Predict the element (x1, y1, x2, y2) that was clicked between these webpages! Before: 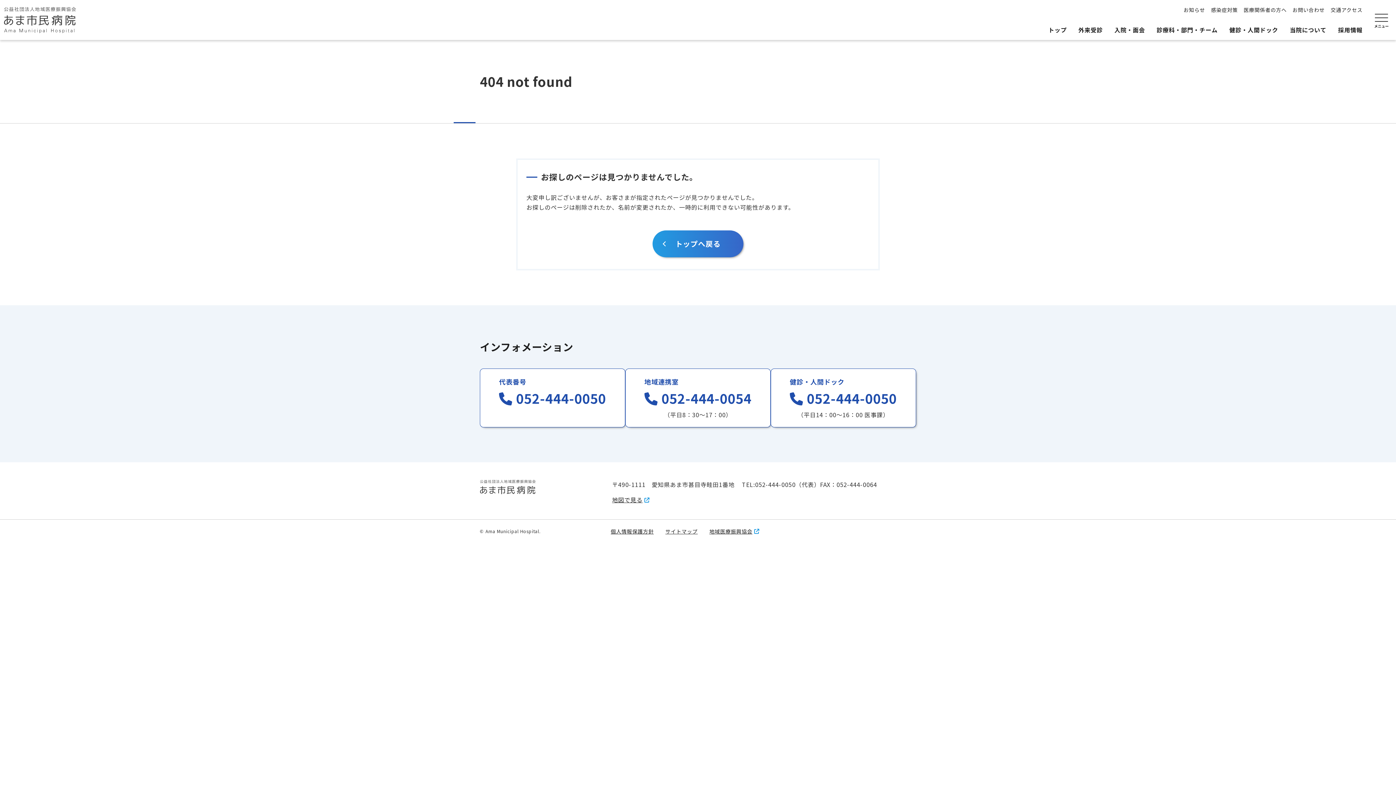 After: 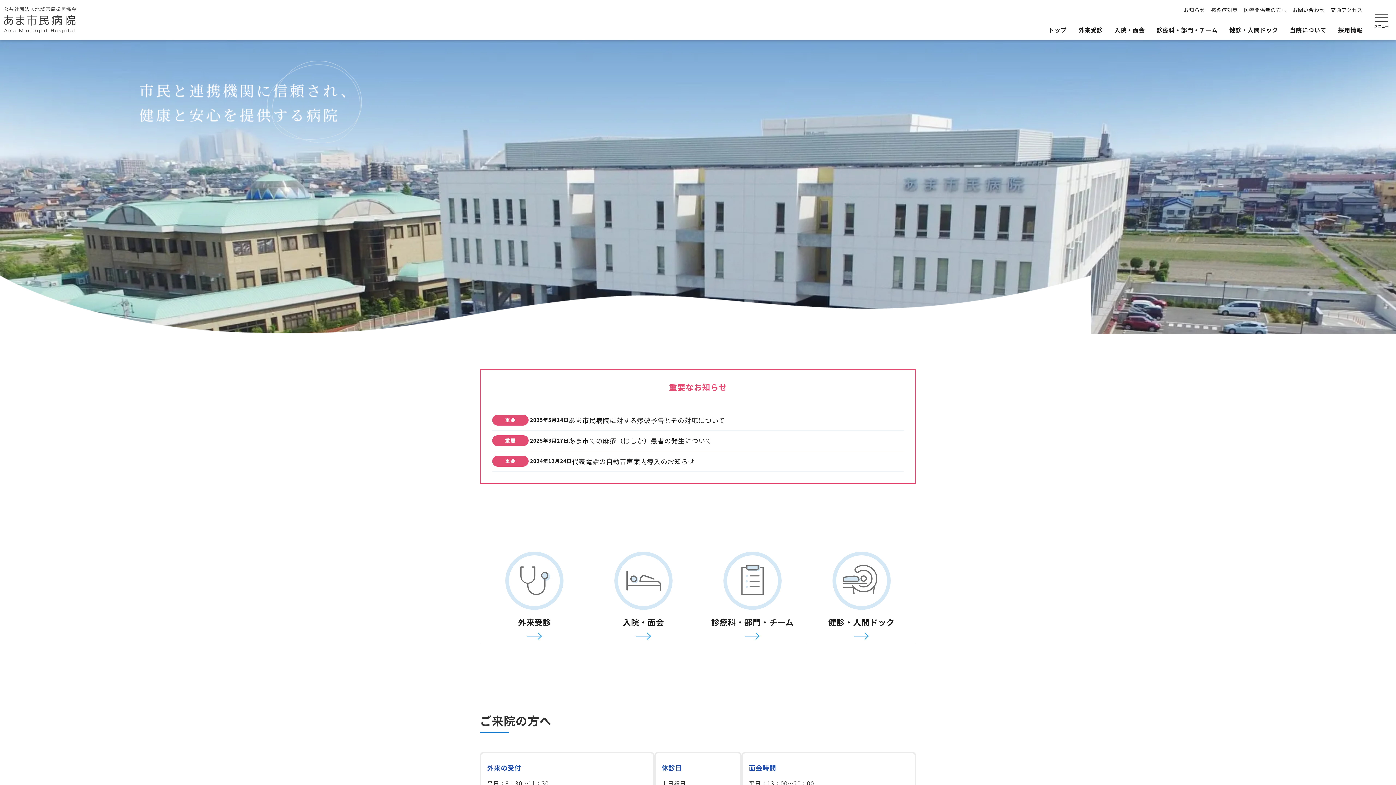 Action: bbox: (1042, 20, 1072, 40) label: トップ